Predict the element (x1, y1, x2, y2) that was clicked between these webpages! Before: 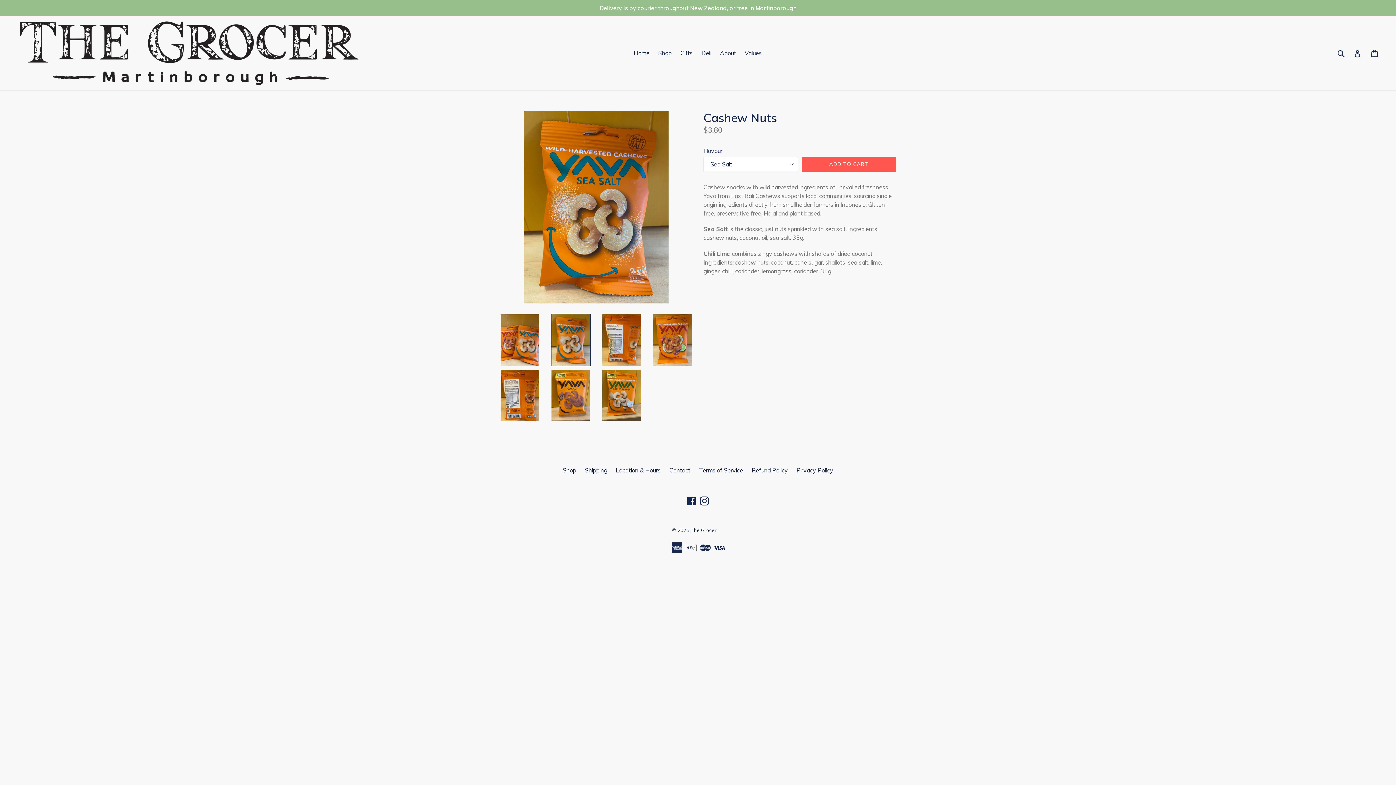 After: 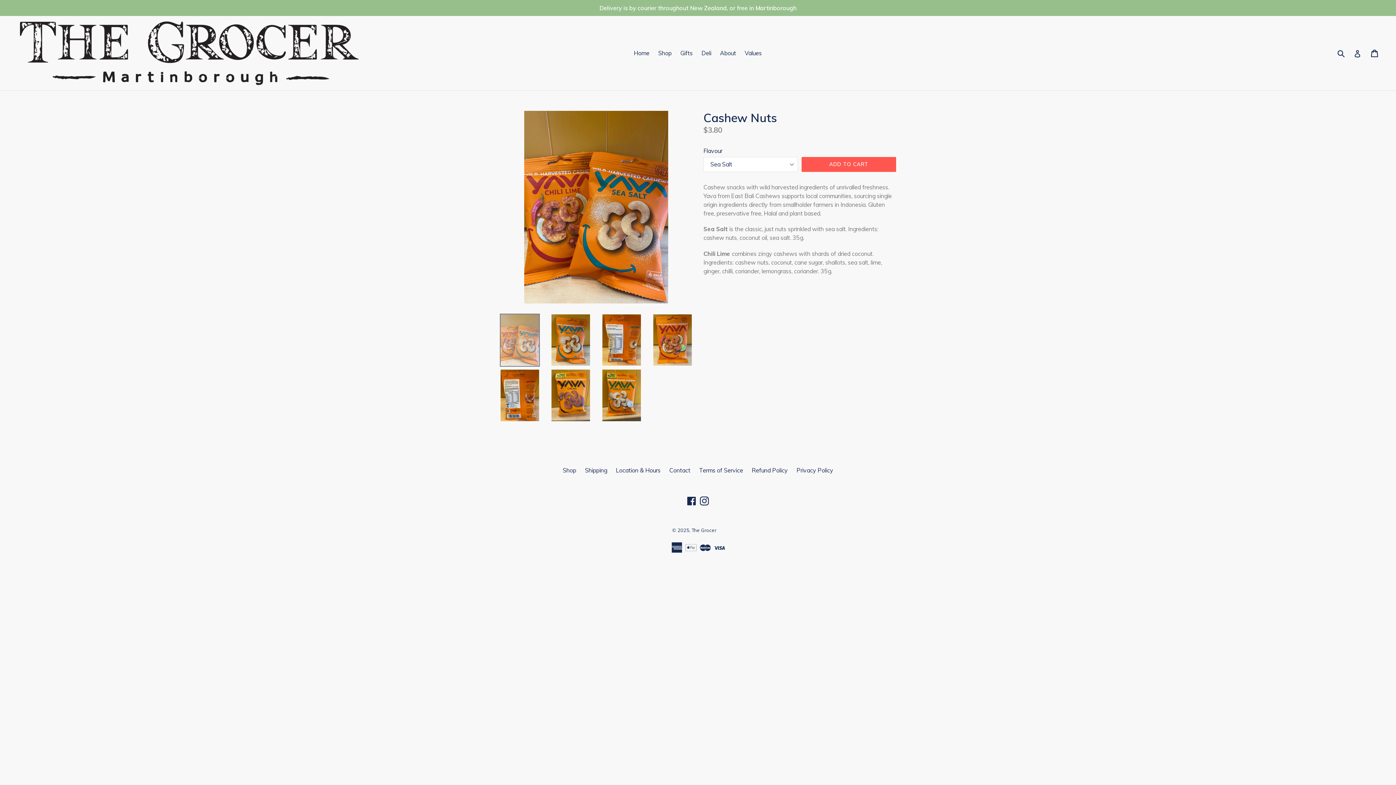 Action: bbox: (500, 313, 540, 366)